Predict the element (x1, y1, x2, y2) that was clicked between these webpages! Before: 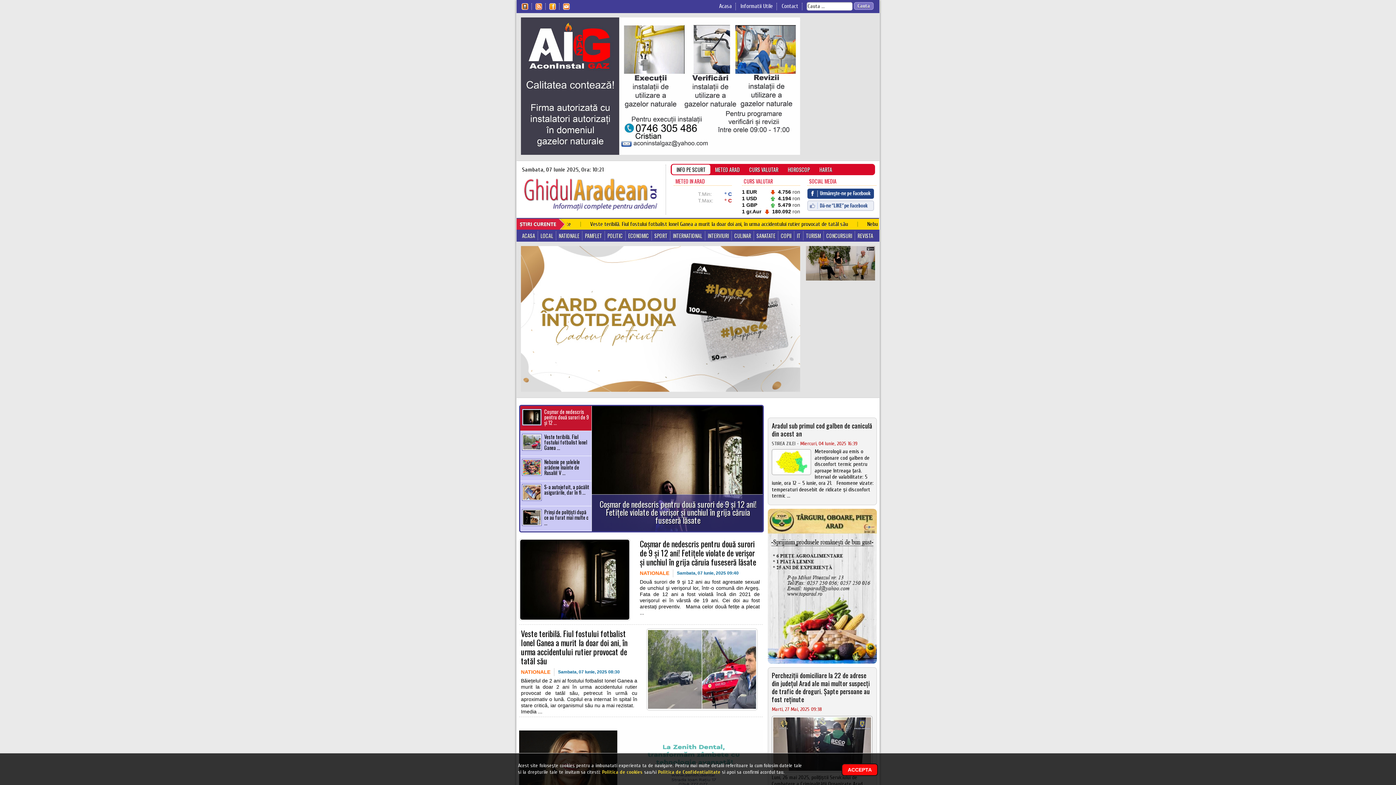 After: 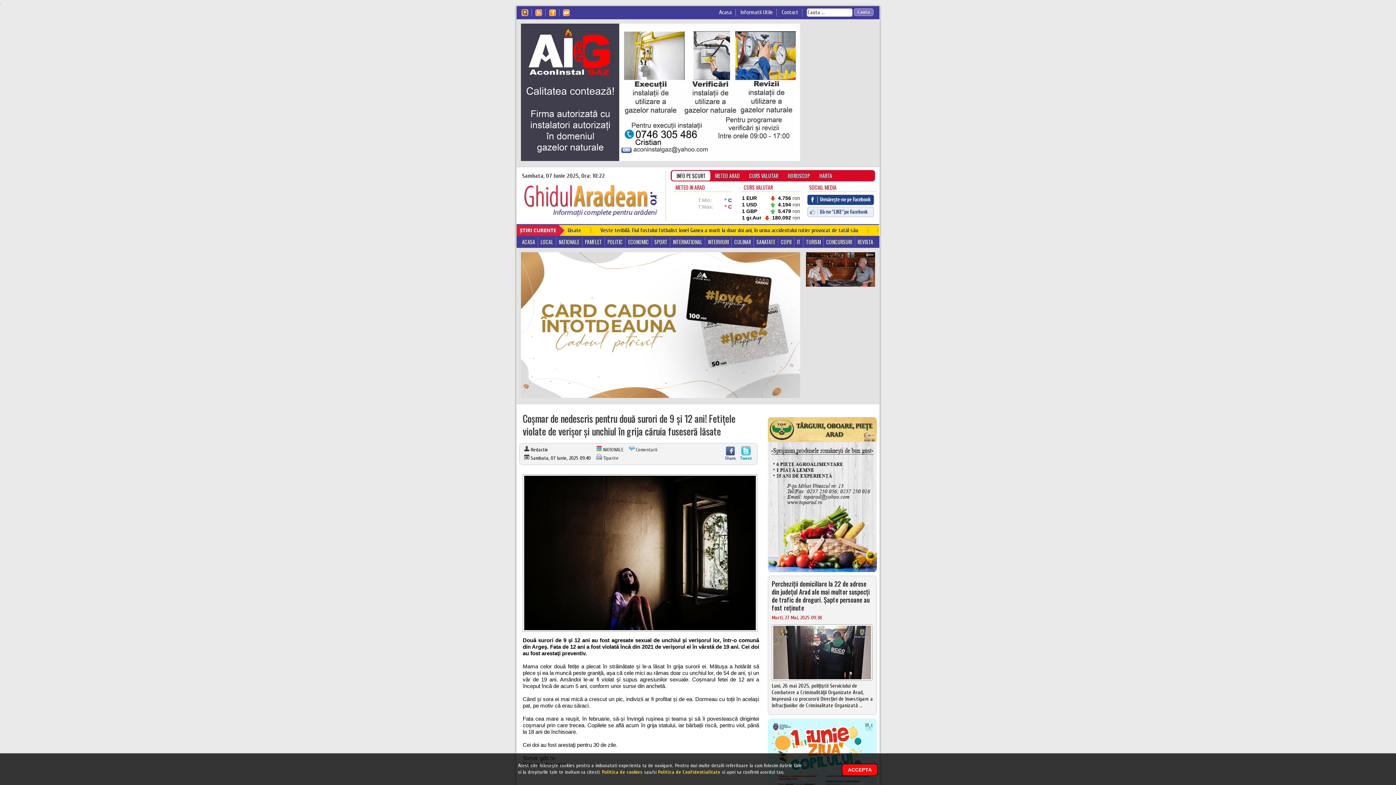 Action: bbox: (592, 406, 762, 531)